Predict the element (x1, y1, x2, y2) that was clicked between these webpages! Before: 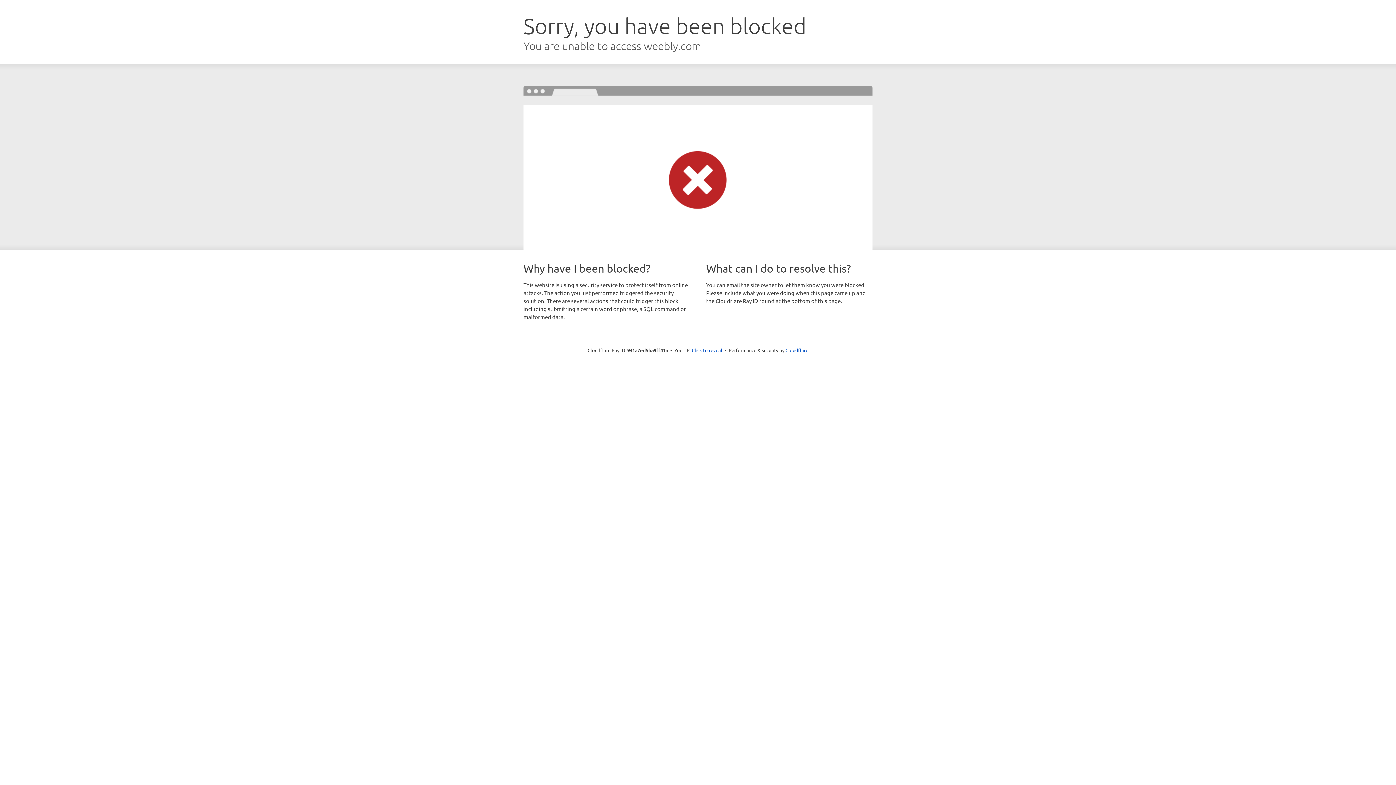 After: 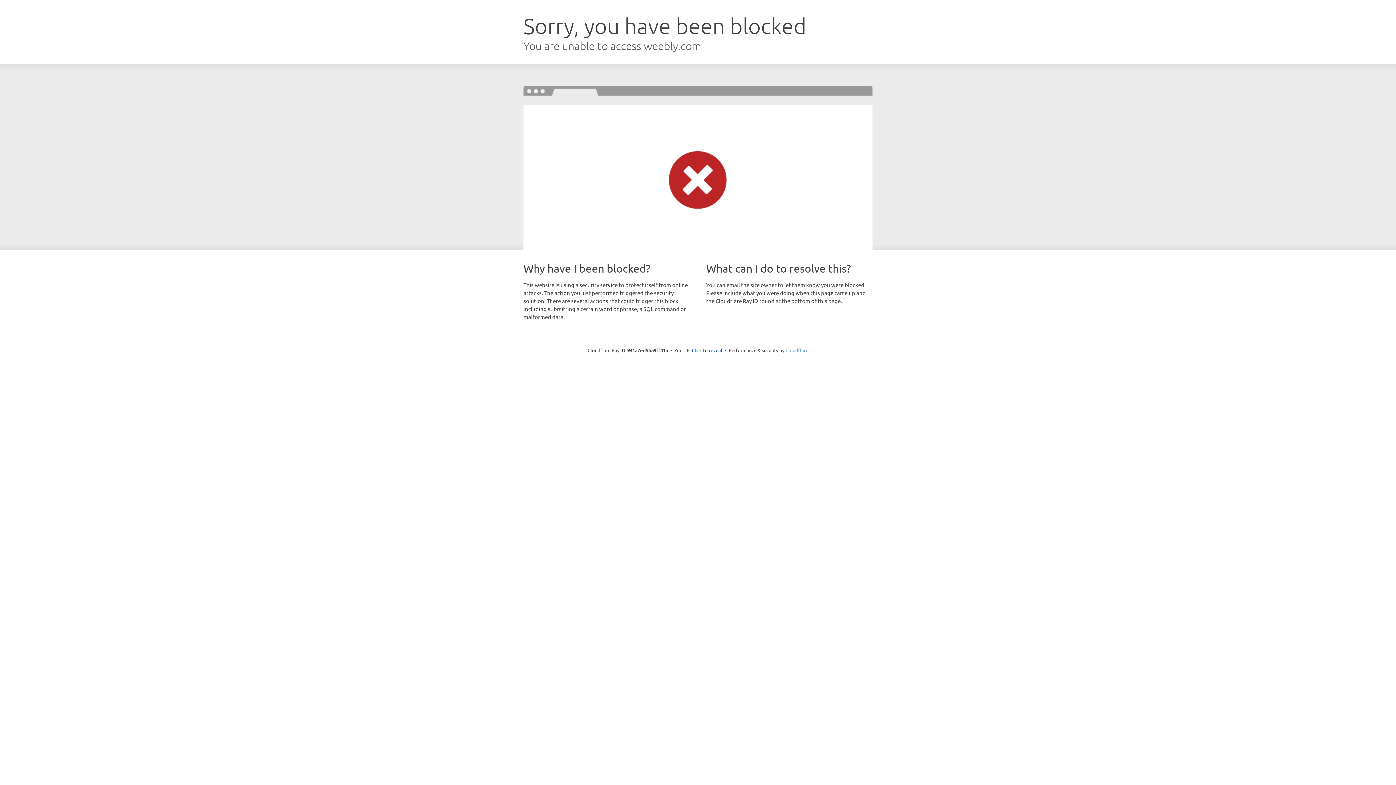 Action: label: Cloudflare bbox: (785, 347, 808, 353)